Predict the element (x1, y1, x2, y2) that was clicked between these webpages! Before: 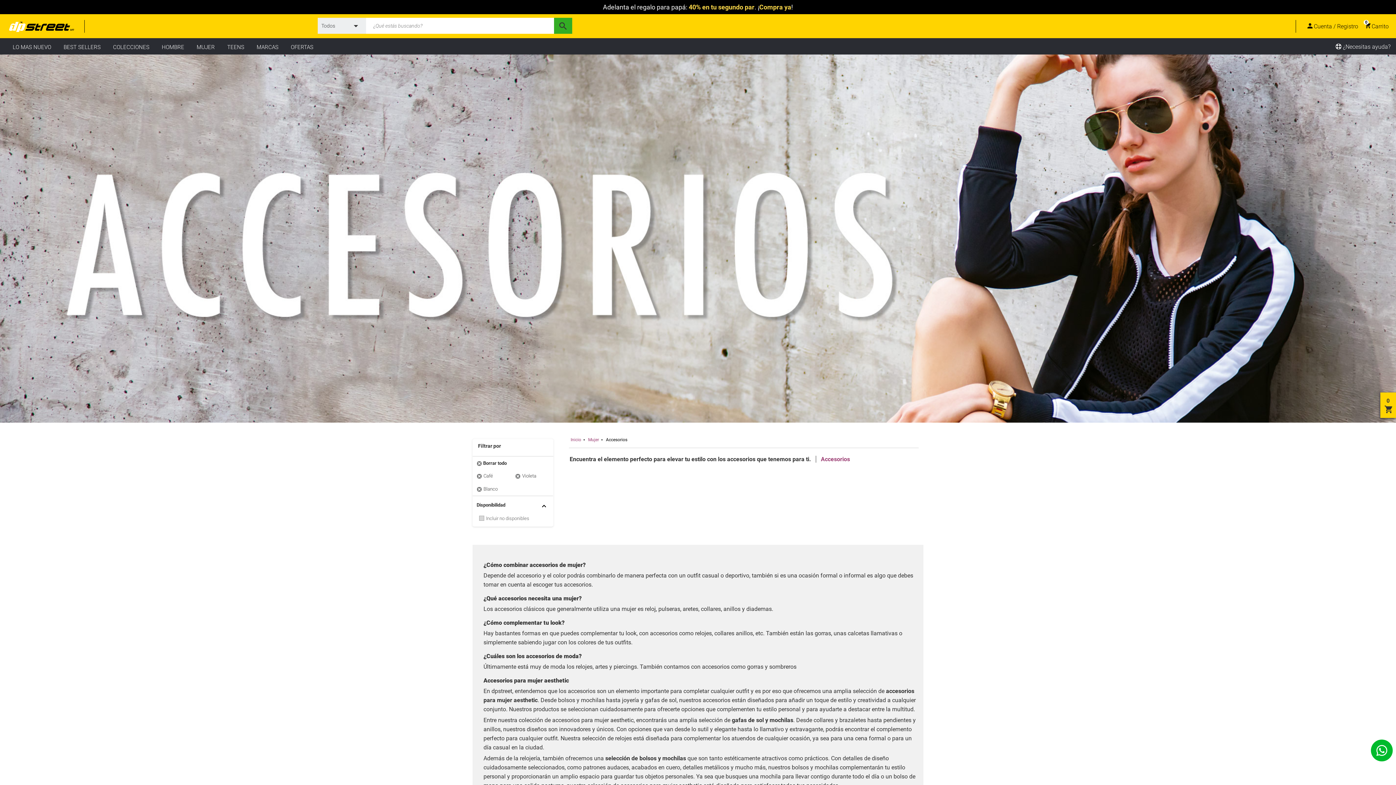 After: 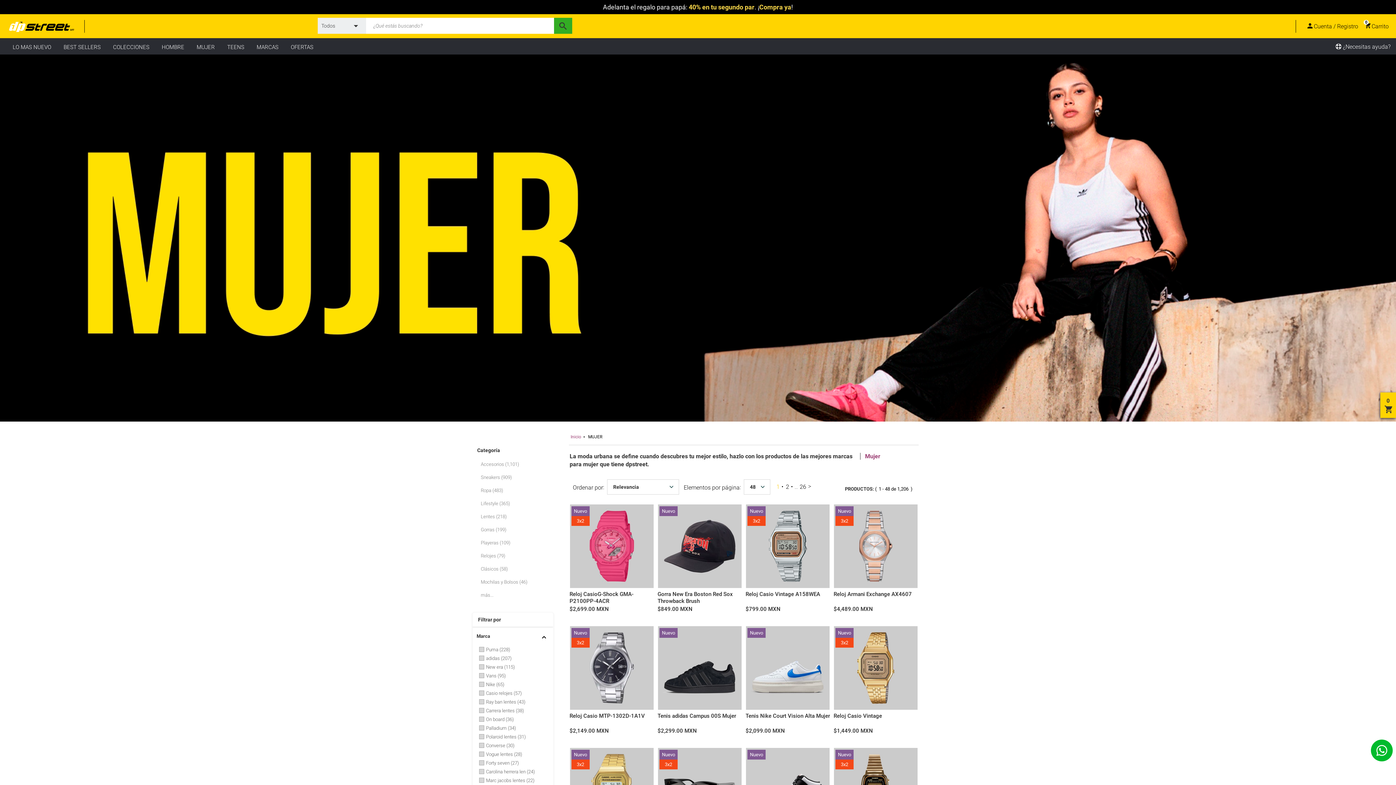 Action: bbox: (191, 38, 220, 54) label: MUJER